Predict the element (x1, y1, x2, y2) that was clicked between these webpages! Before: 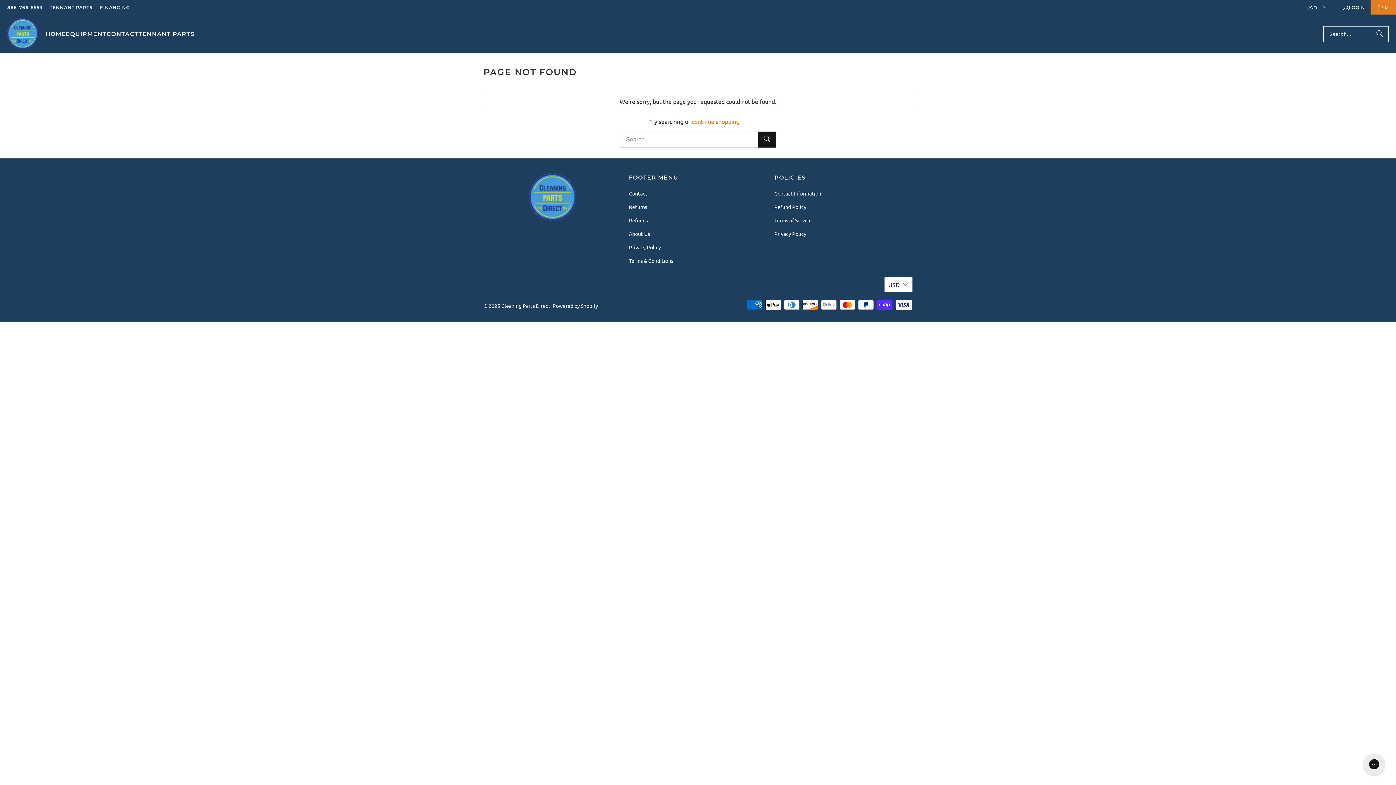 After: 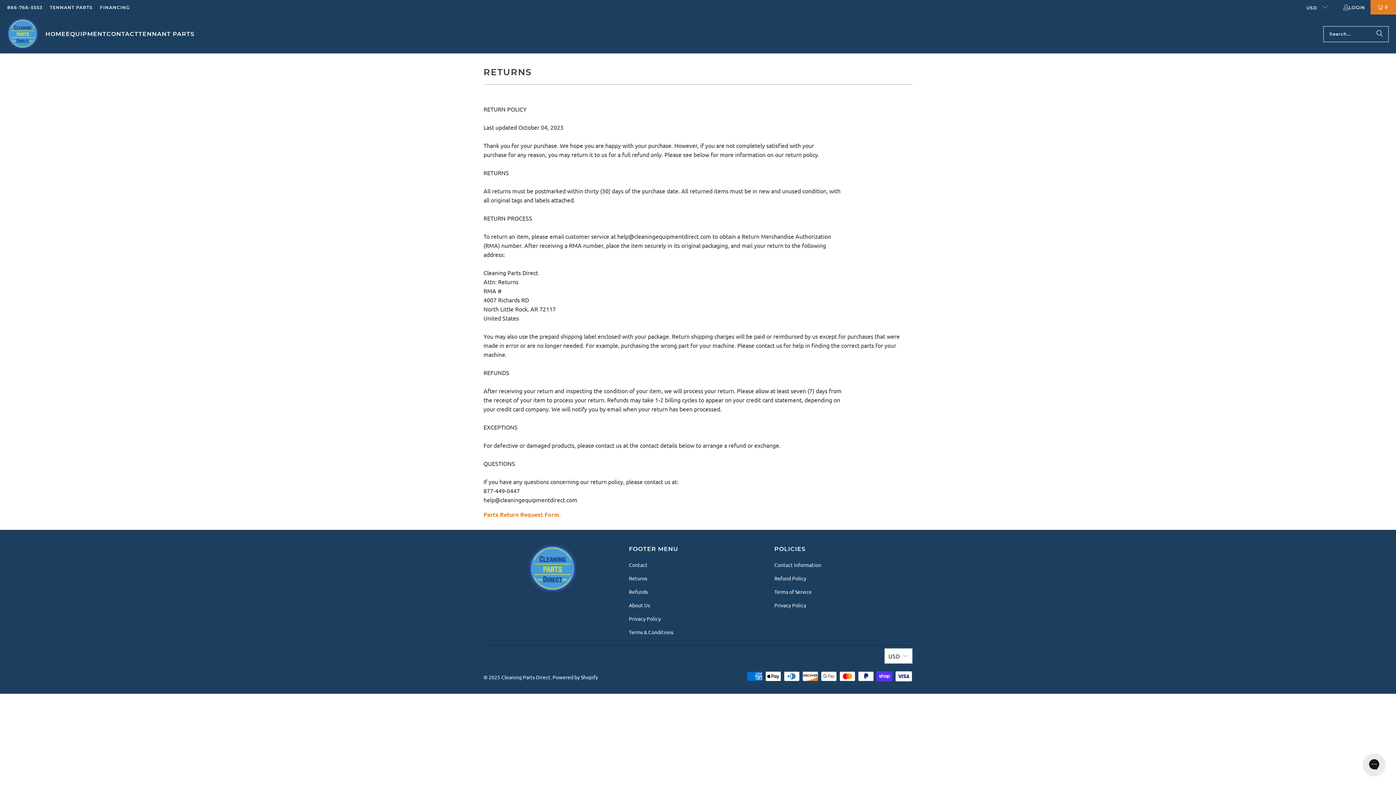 Action: bbox: (629, 203, 647, 210) label: Returns